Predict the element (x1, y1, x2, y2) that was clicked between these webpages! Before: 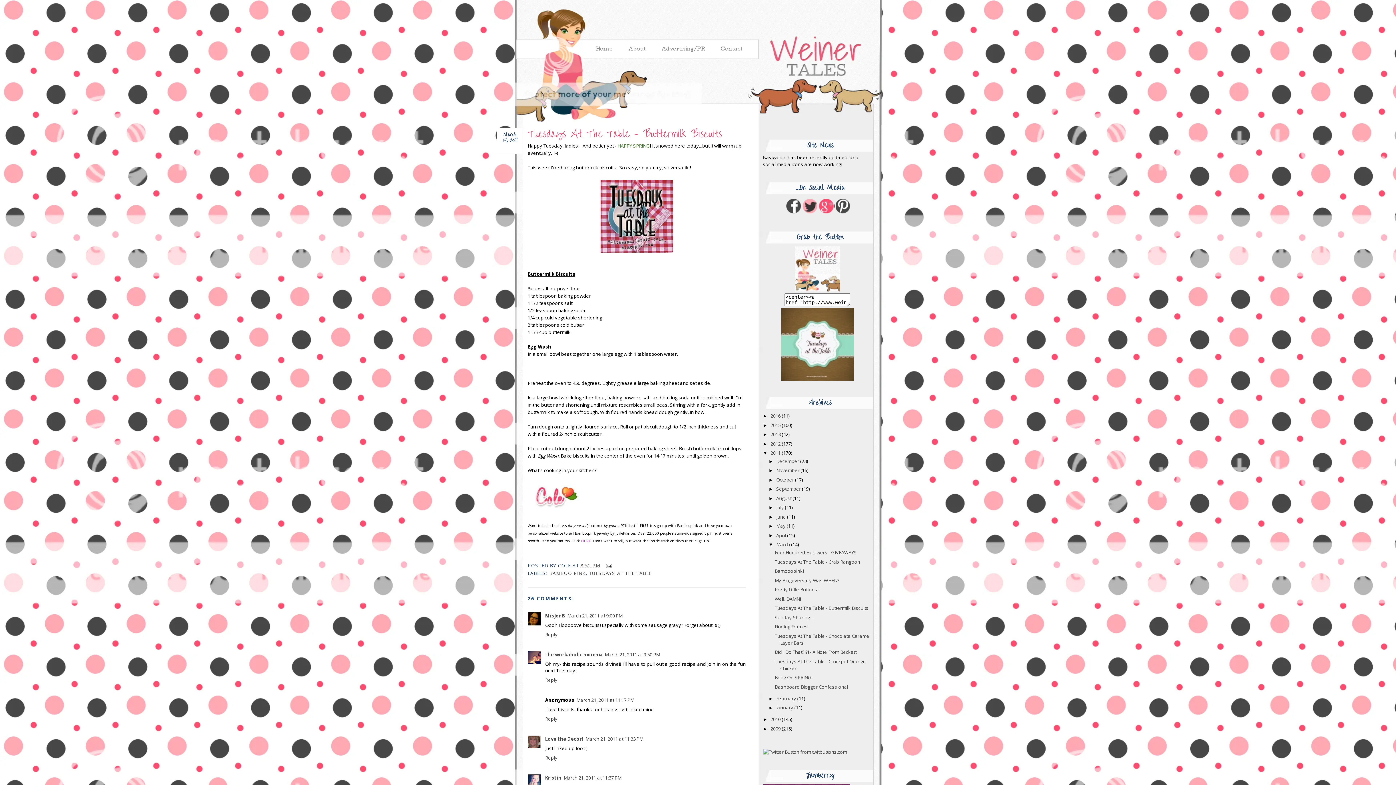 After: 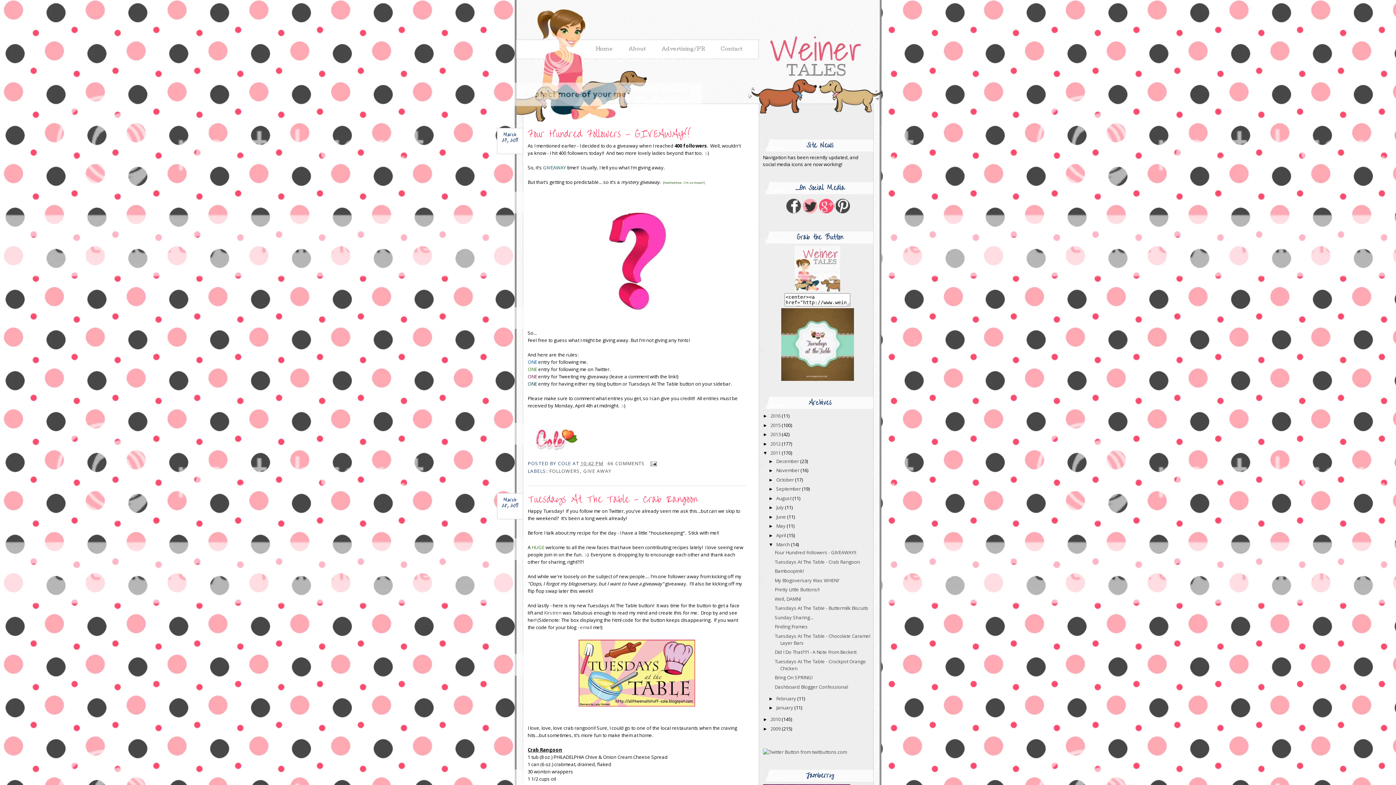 Action: bbox: (776, 541, 791, 548) label: March 